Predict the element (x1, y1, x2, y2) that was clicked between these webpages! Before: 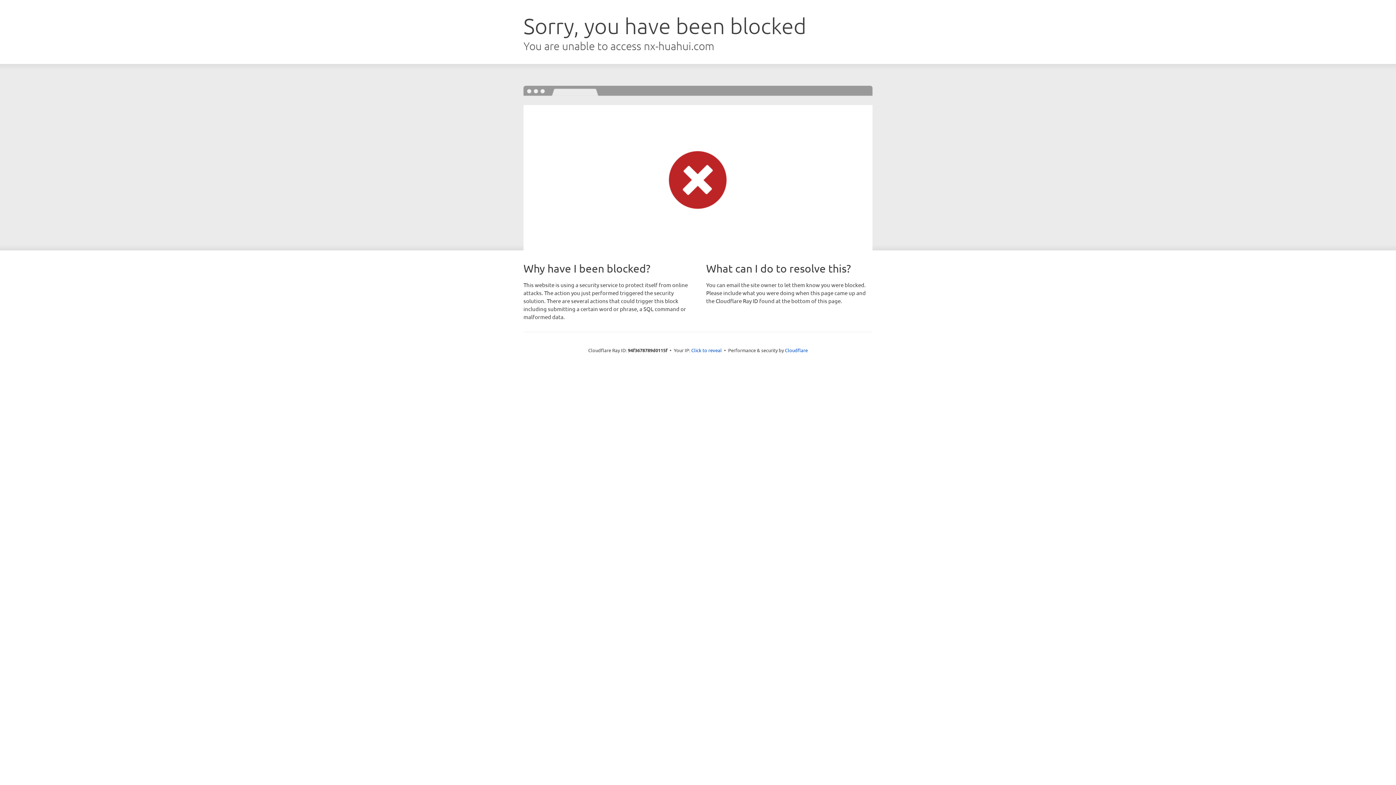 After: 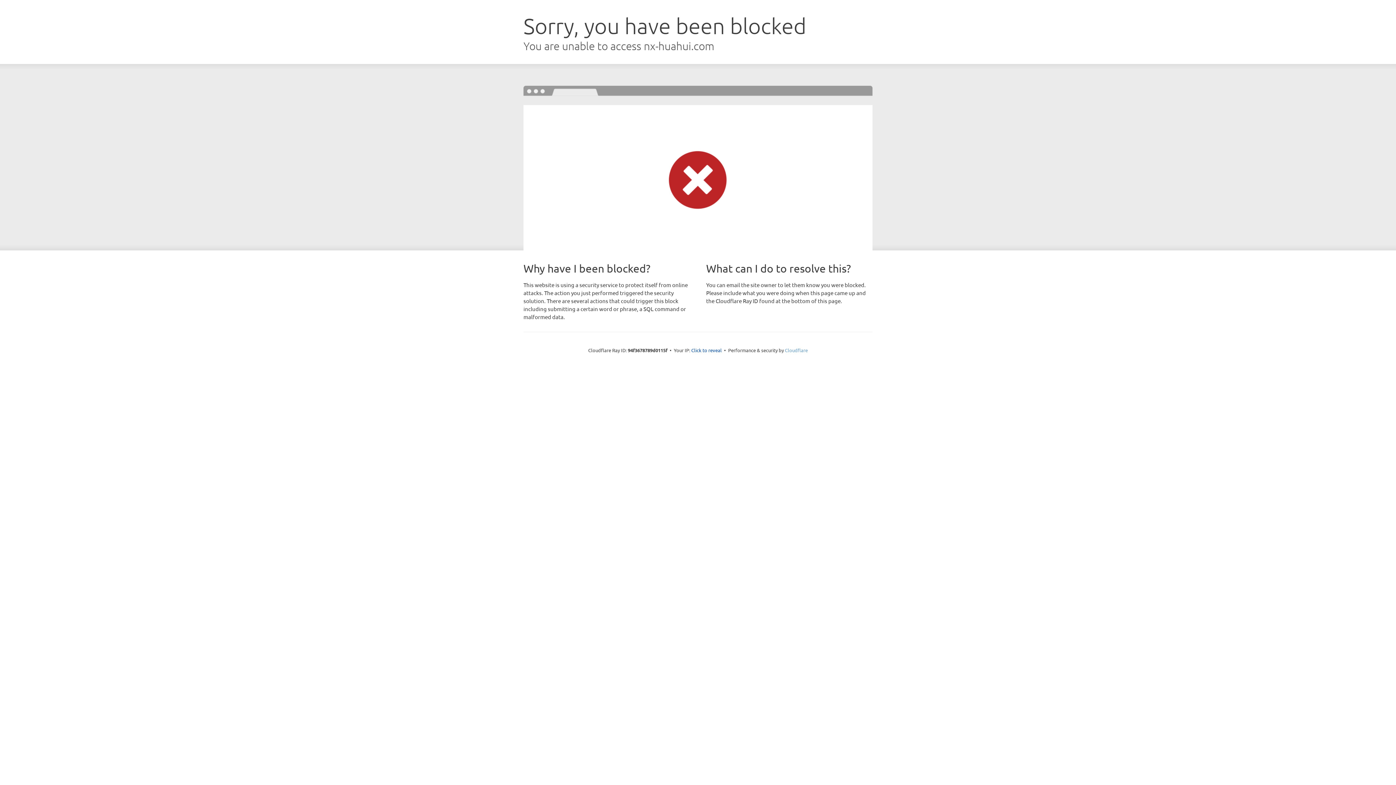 Action: bbox: (785, 347, 808, 353) label: Cloudflare